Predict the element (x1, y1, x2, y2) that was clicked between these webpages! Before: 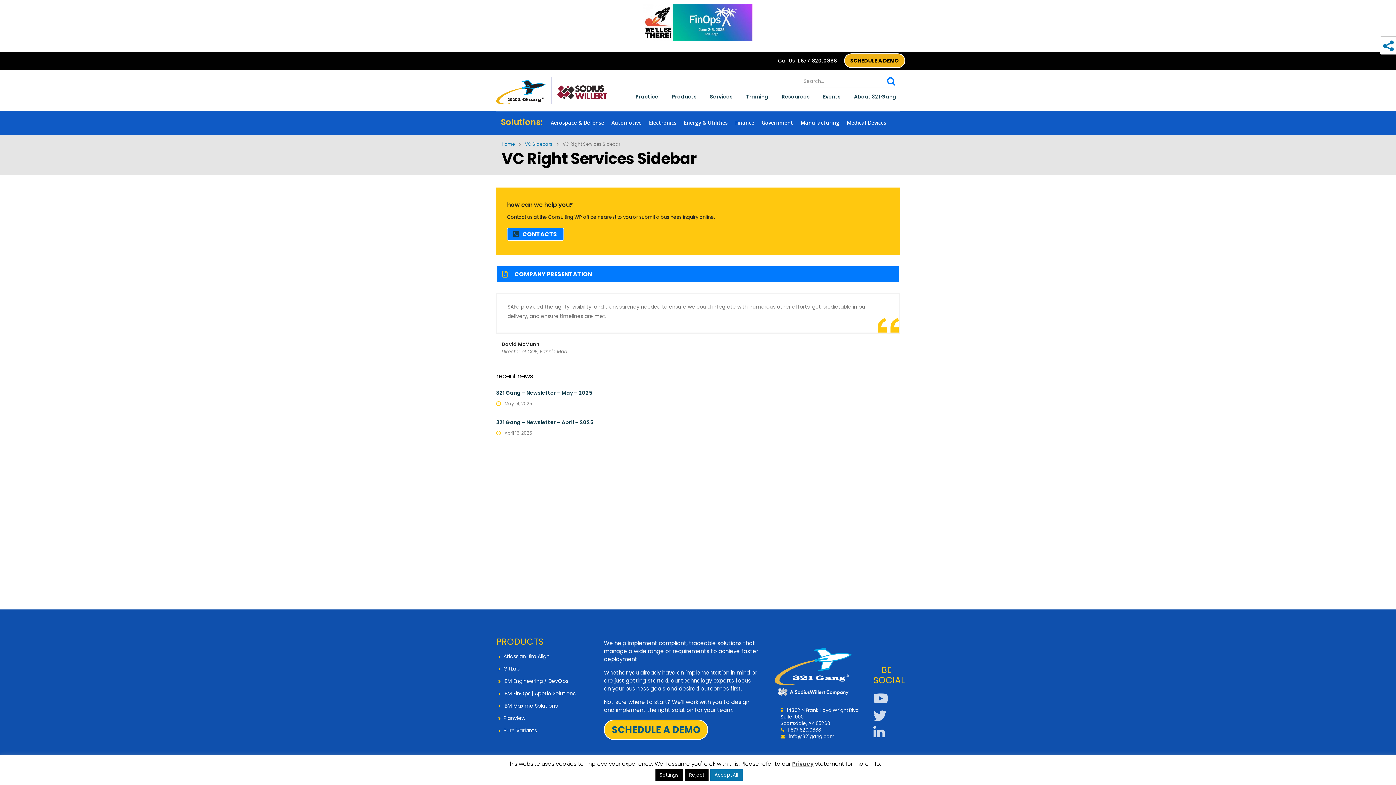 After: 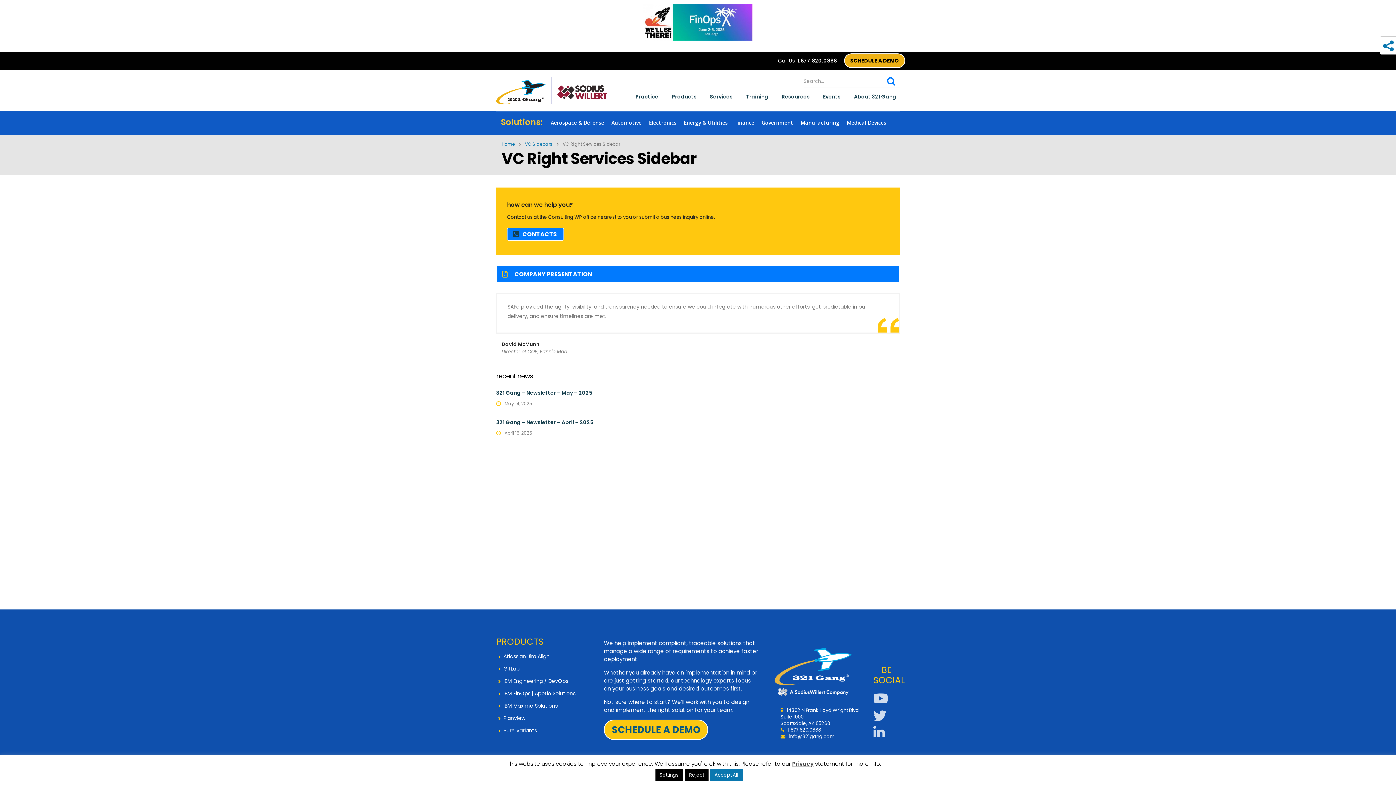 Action: label: Call Us: 1.877.820.0888 bbox: (778, 56, 837, 64)